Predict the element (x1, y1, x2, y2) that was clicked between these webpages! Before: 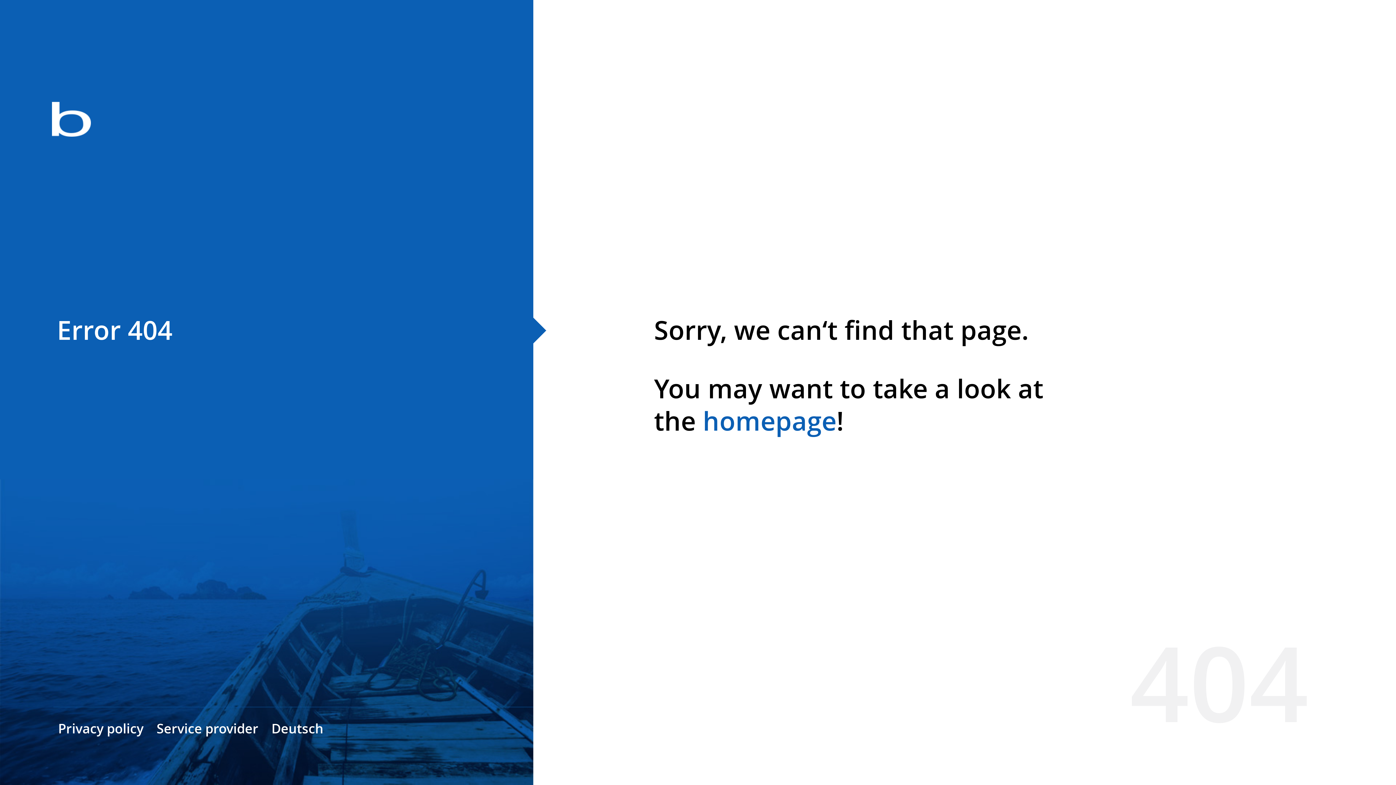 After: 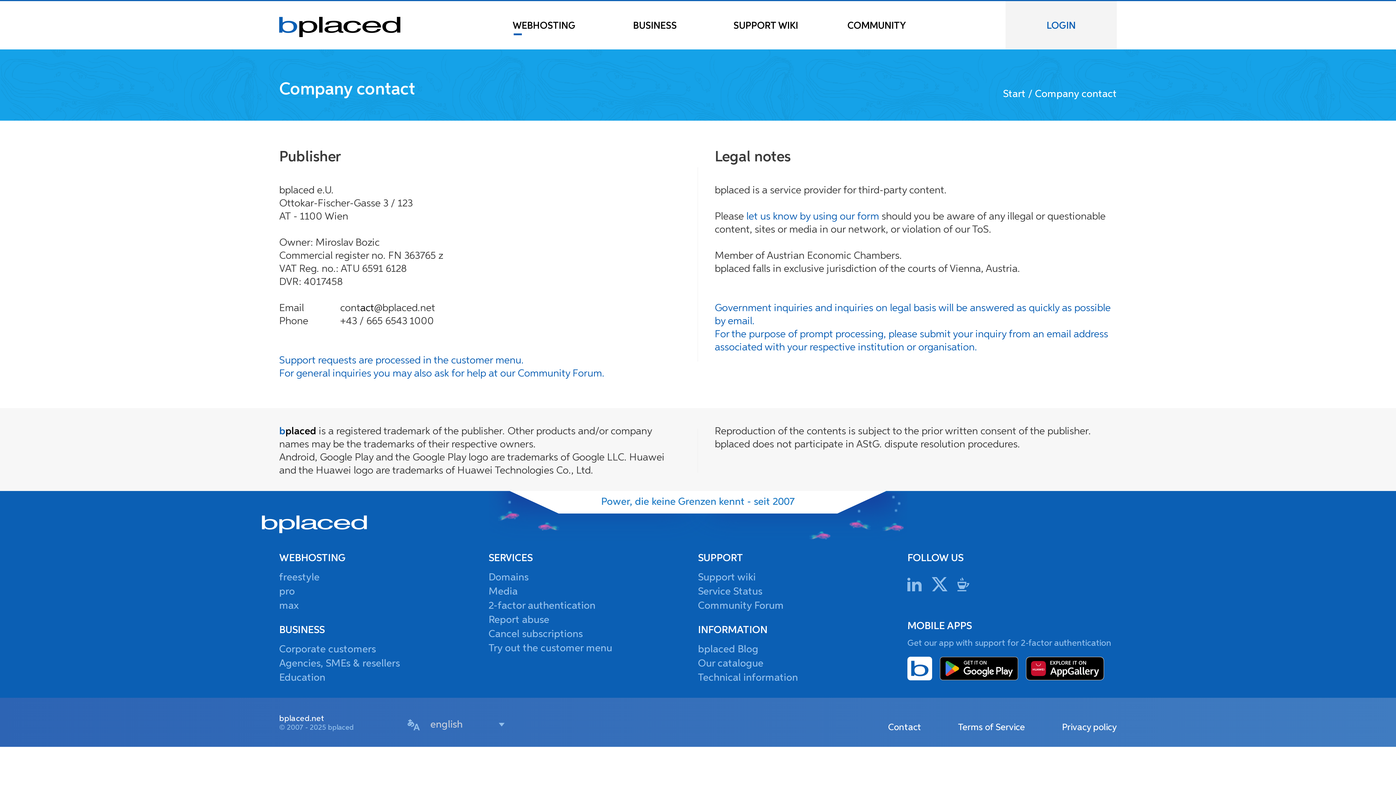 Action: bbox: (156, 720, 258, 737) label: Service provider